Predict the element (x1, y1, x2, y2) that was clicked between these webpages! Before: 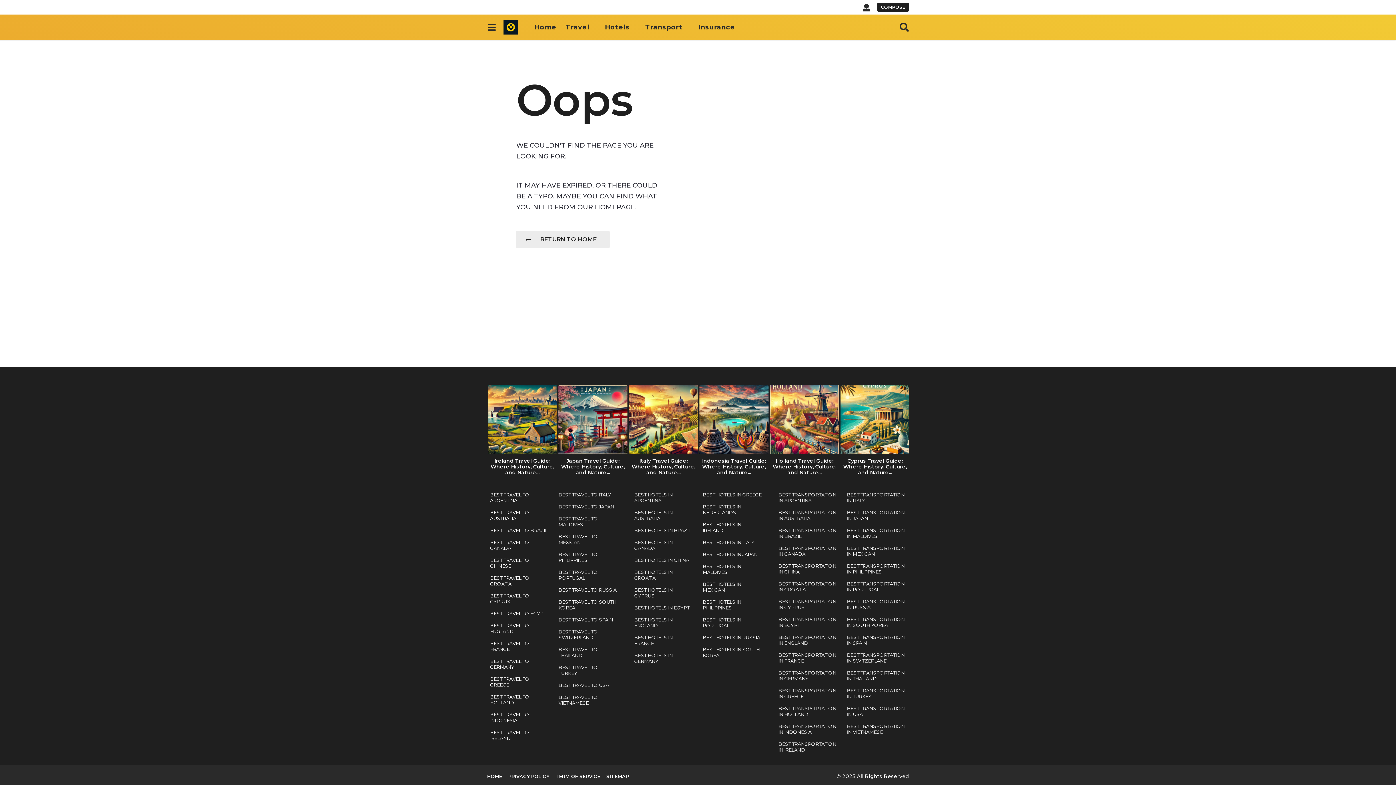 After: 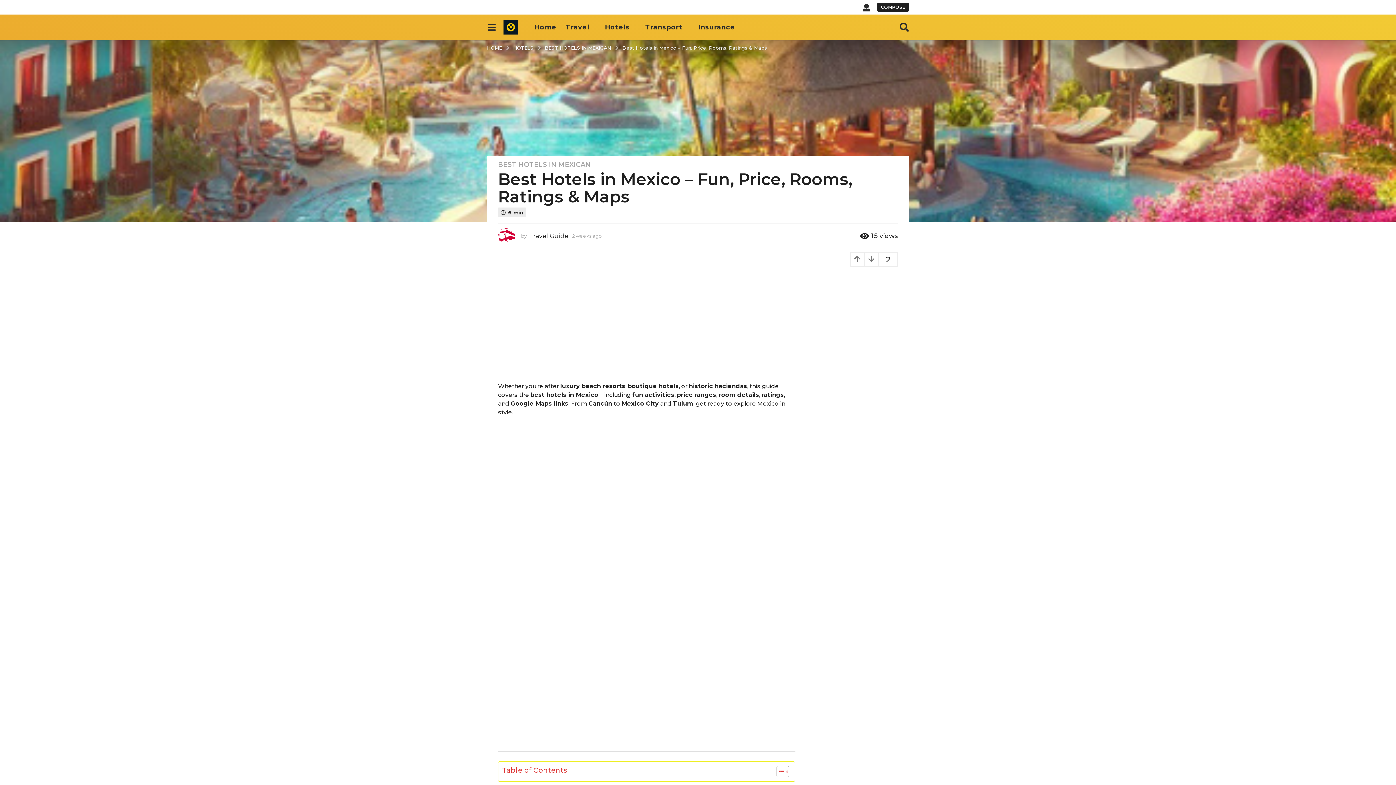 Action: label: BEST HOTELS IN MEXICAN bbox: (699, 579, 764, 594)